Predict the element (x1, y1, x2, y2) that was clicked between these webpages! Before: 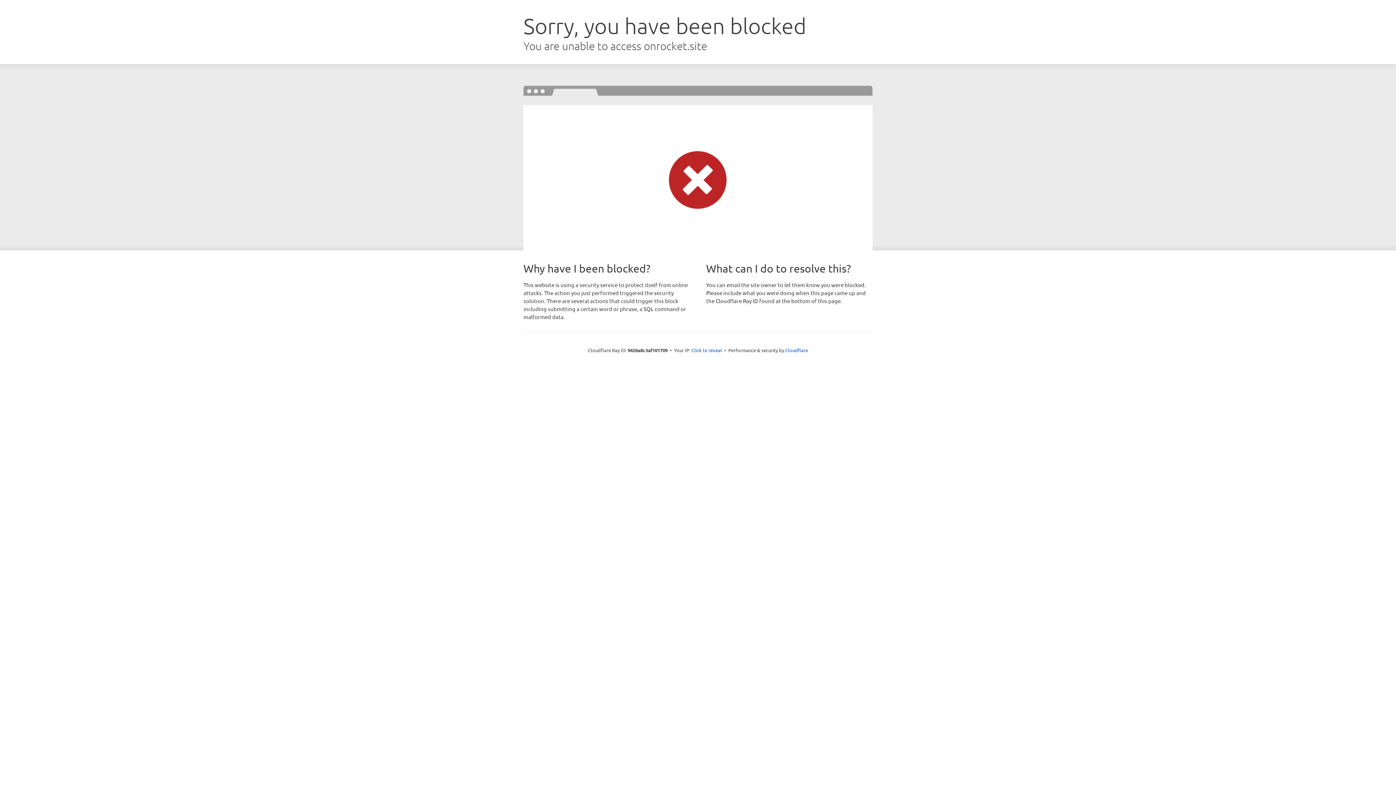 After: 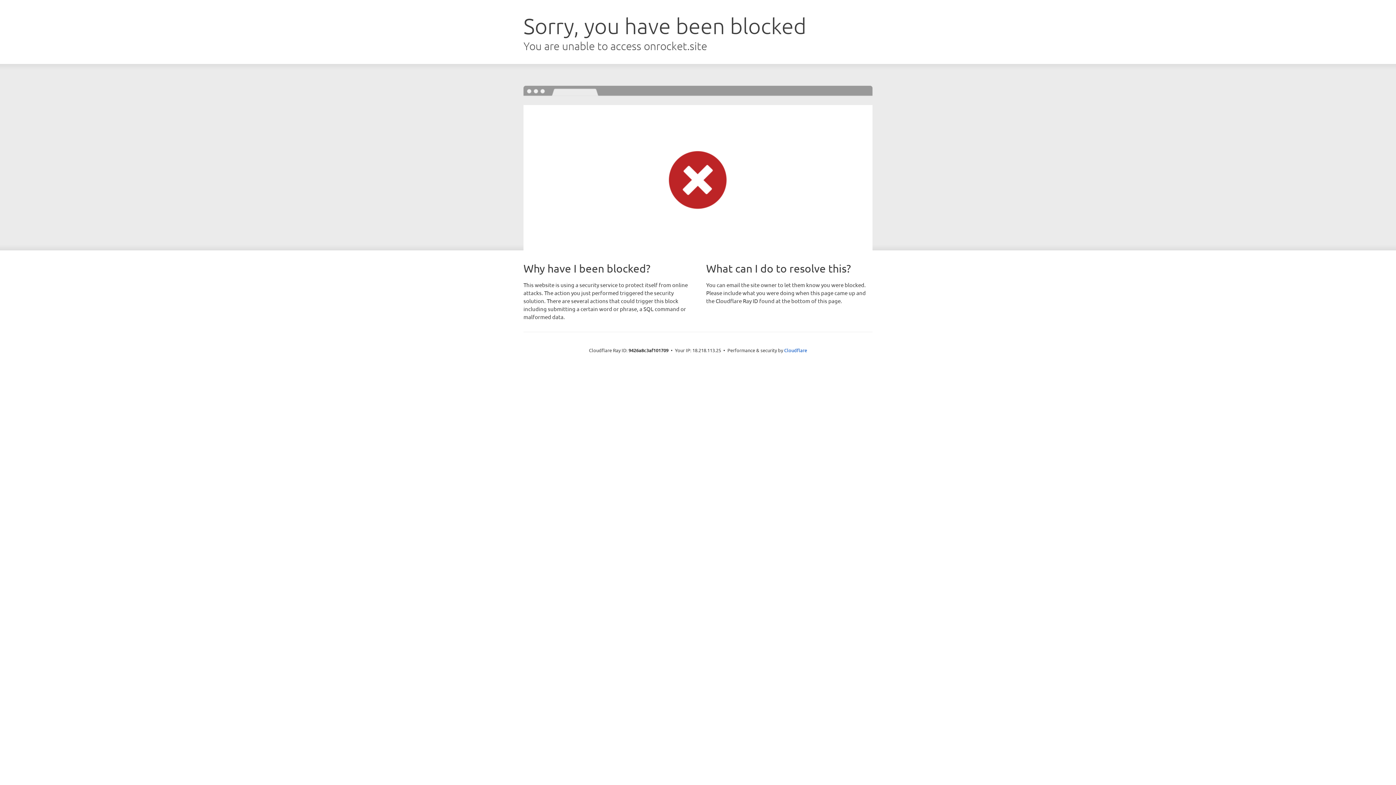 Action: label: Click to reveal bbox: (691, 346, 722, 353)